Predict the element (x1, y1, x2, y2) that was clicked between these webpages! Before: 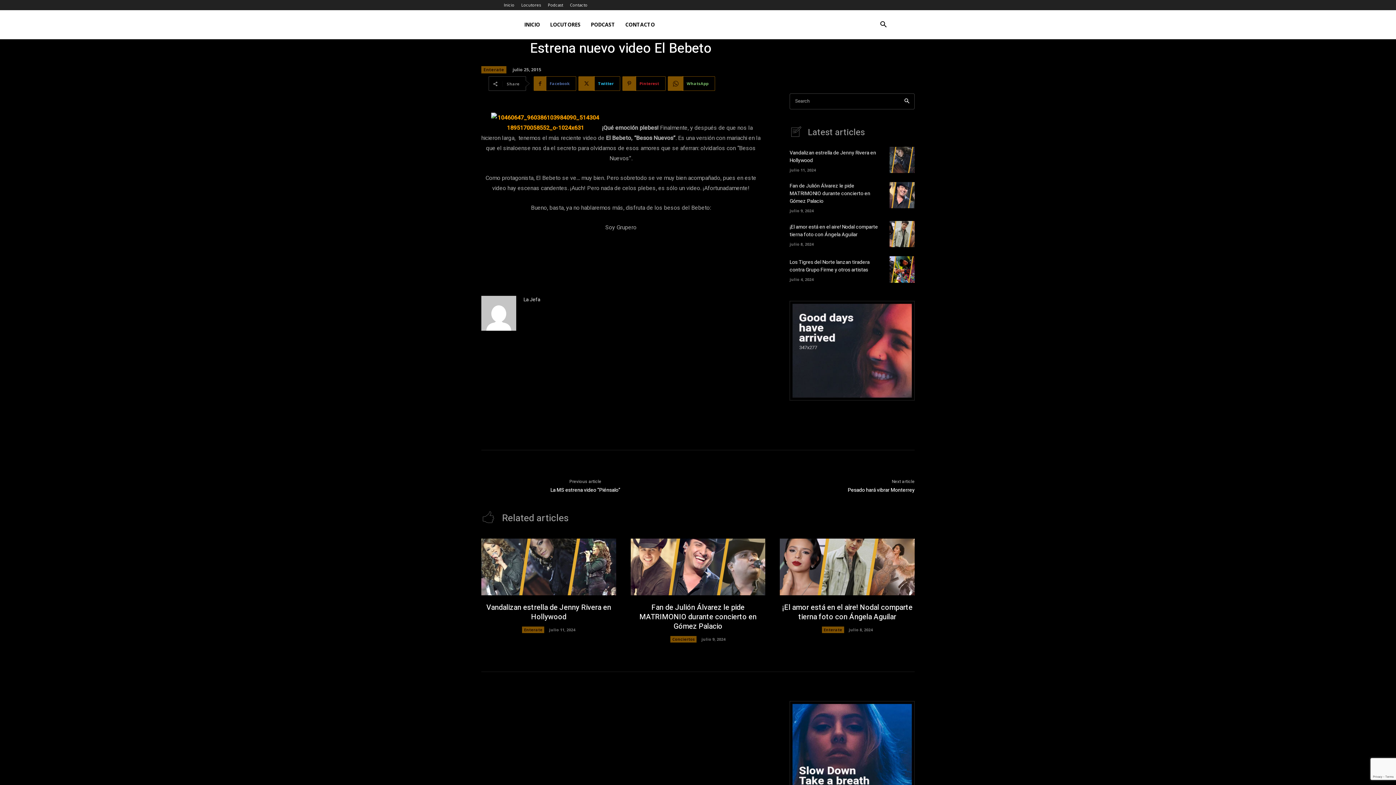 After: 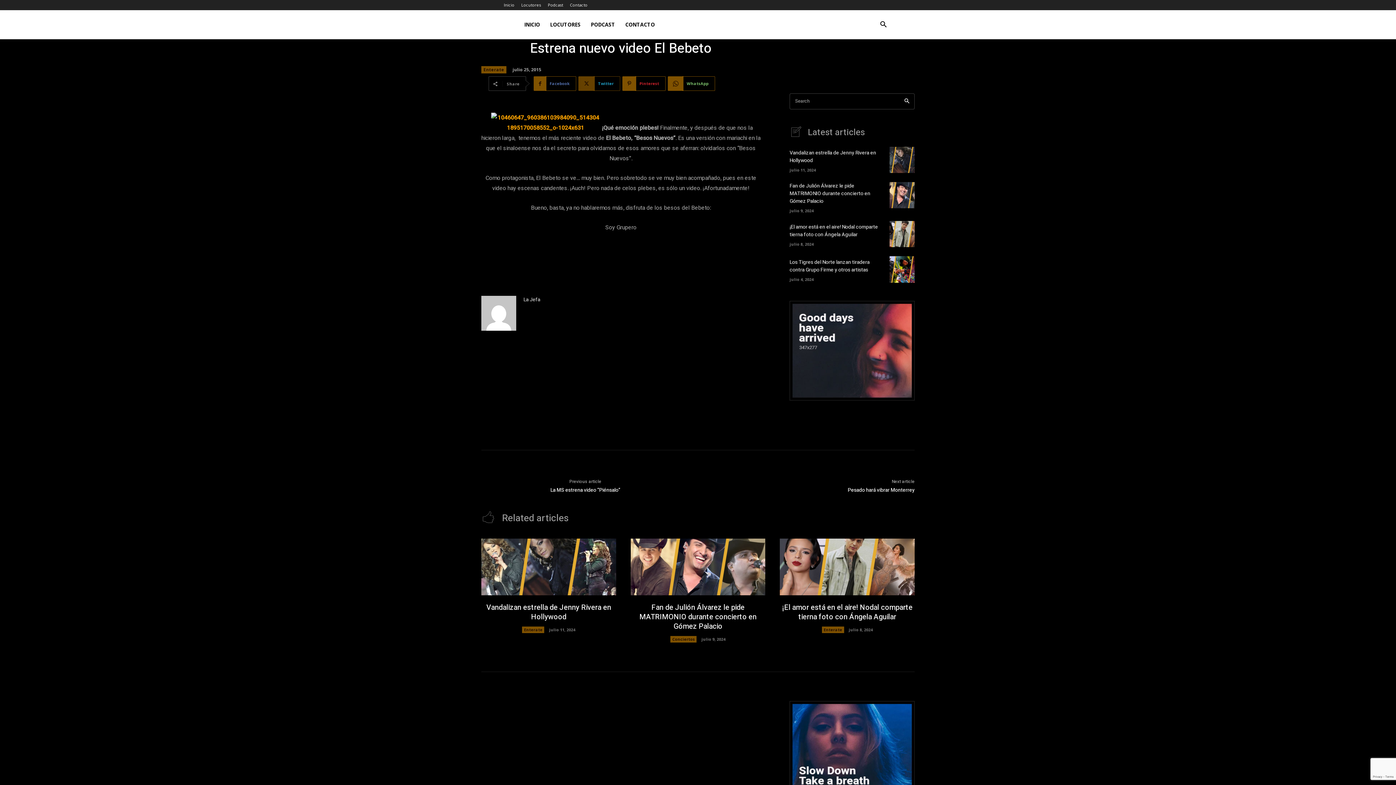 Action: bbox: (578, 76, 620, 90) label: Twitter